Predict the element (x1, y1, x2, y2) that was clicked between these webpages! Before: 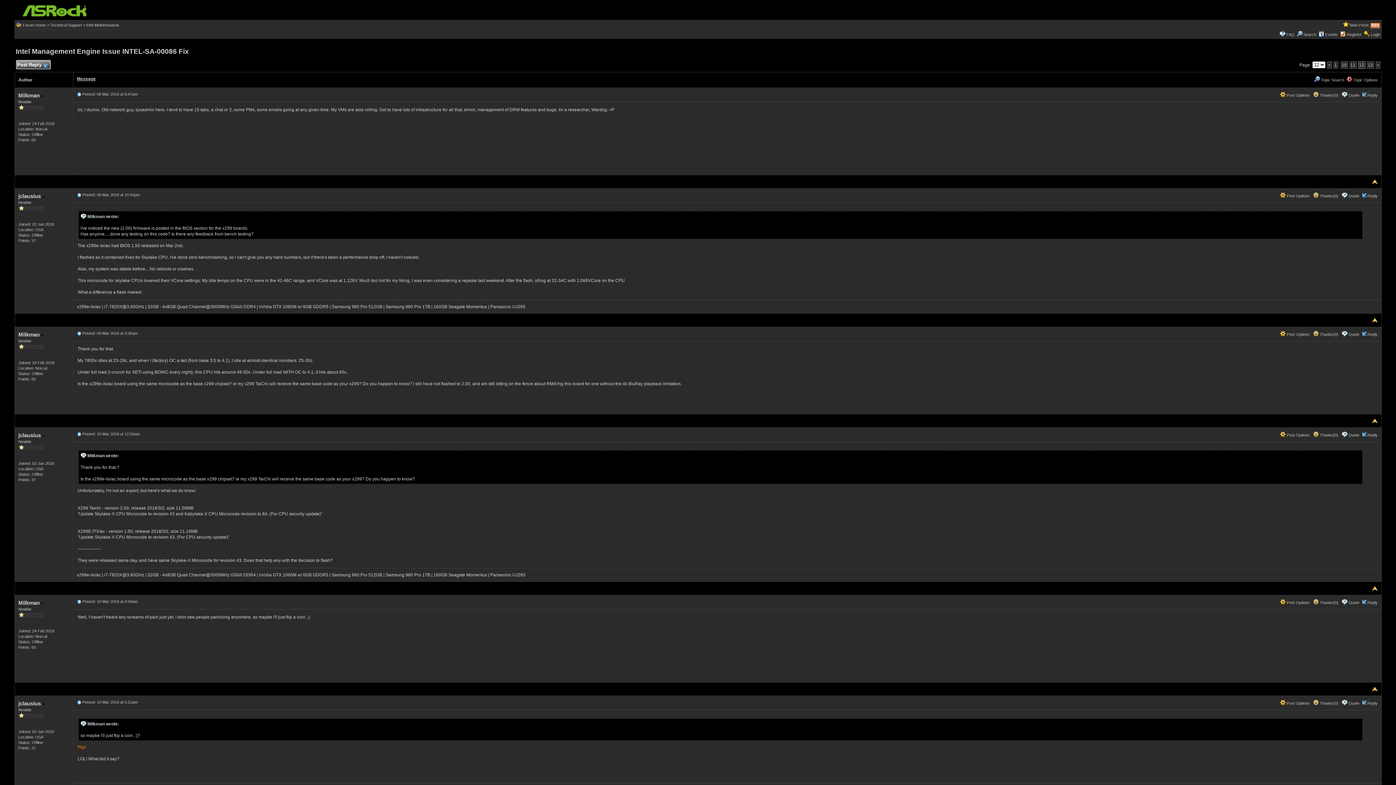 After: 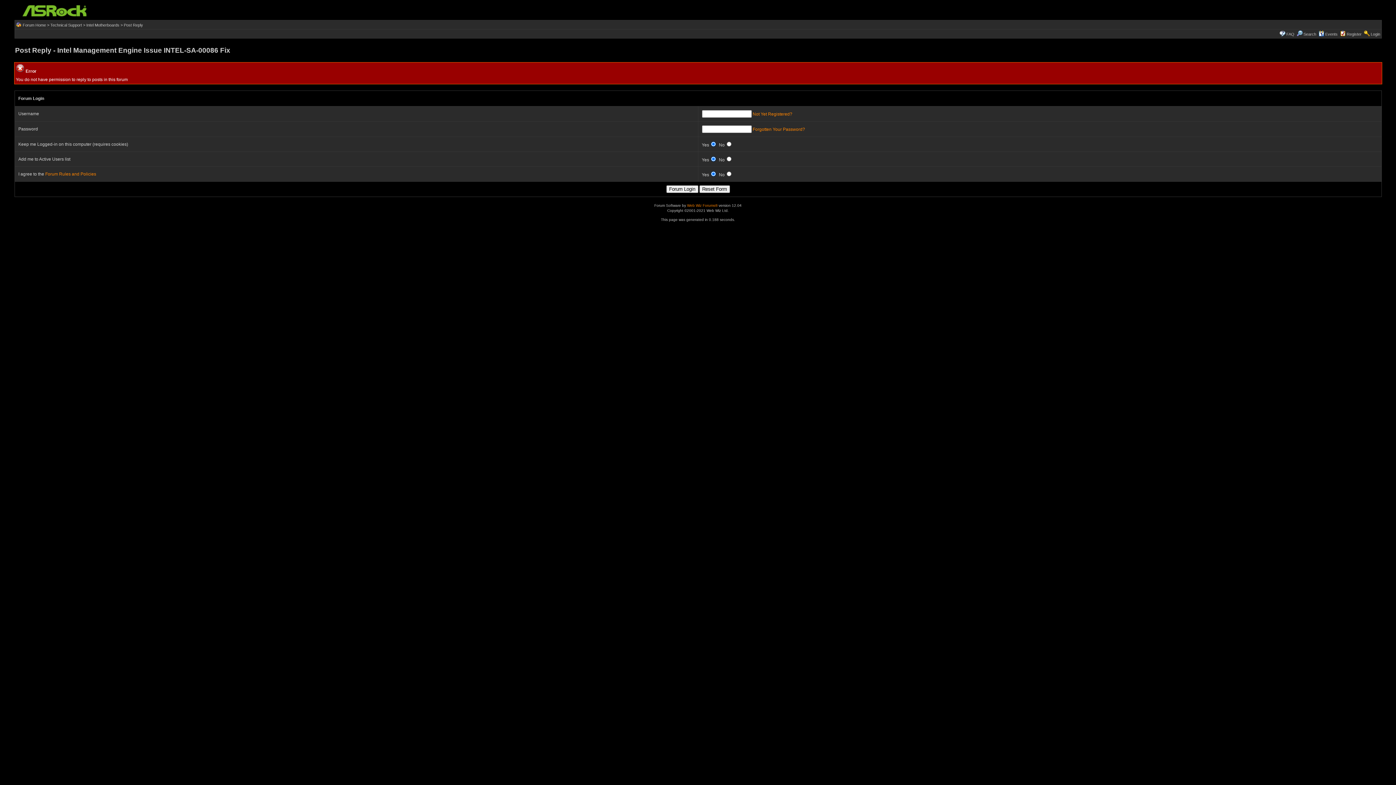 Action: bbox: (1348, 332, 1359, 336) label: Quote